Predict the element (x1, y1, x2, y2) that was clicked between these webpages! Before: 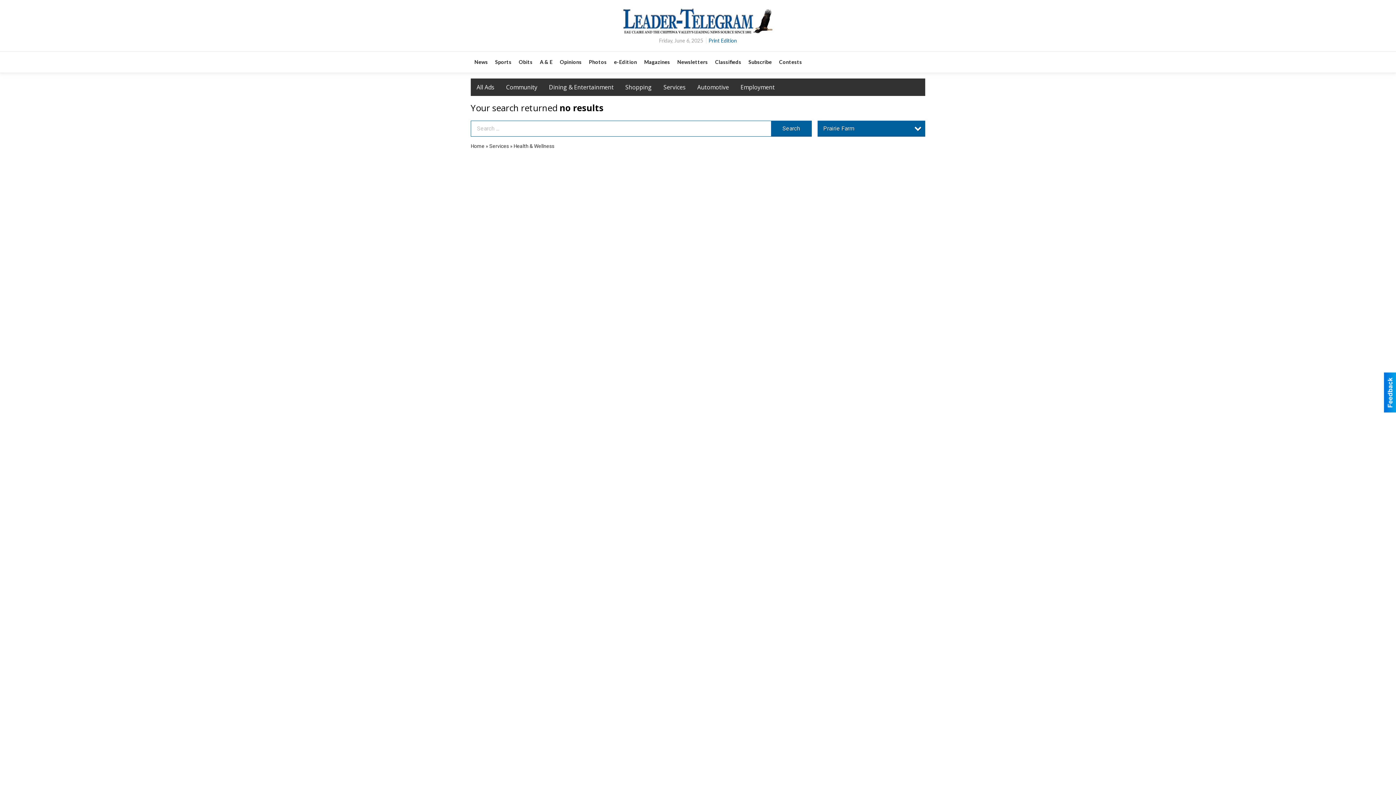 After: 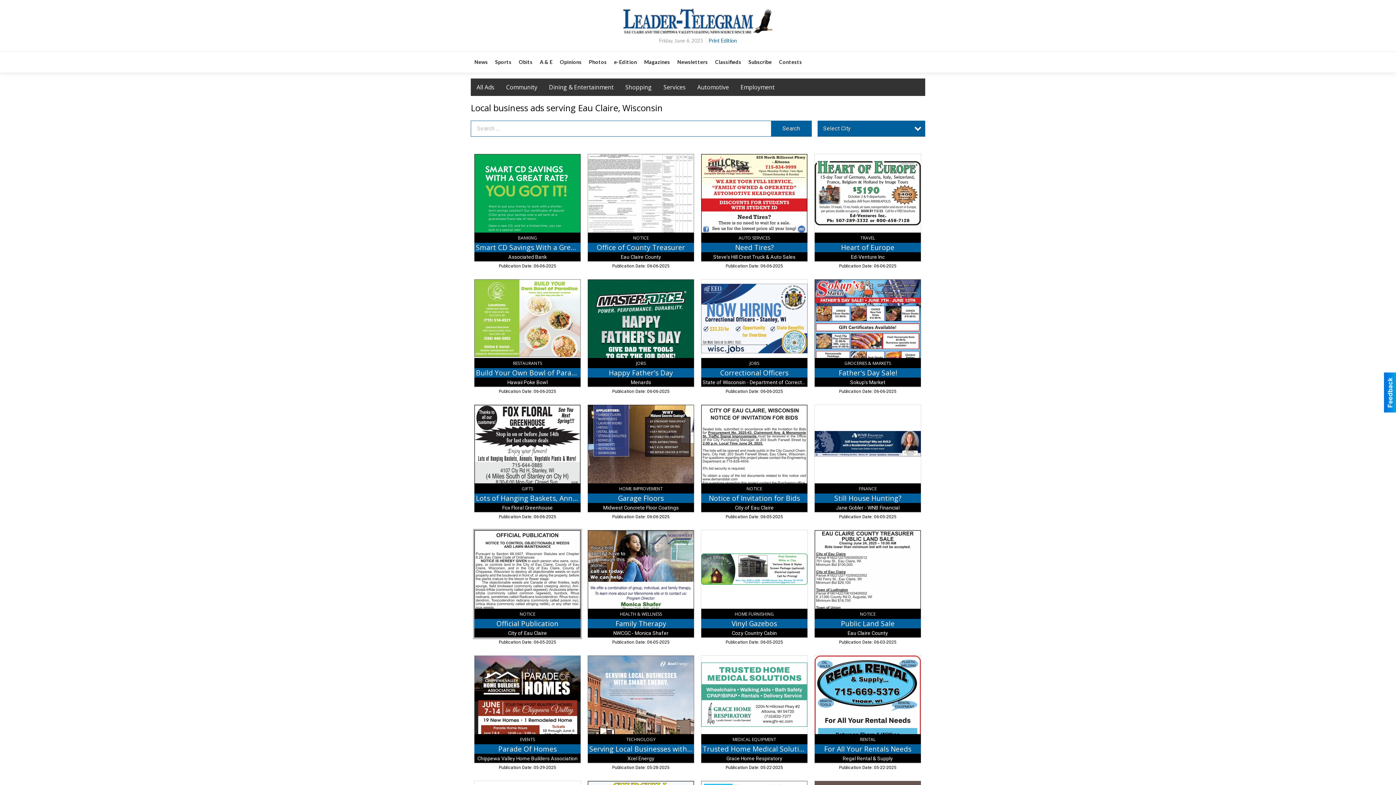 Action: bbox: (640, 51, 673, 72) label: Magazines